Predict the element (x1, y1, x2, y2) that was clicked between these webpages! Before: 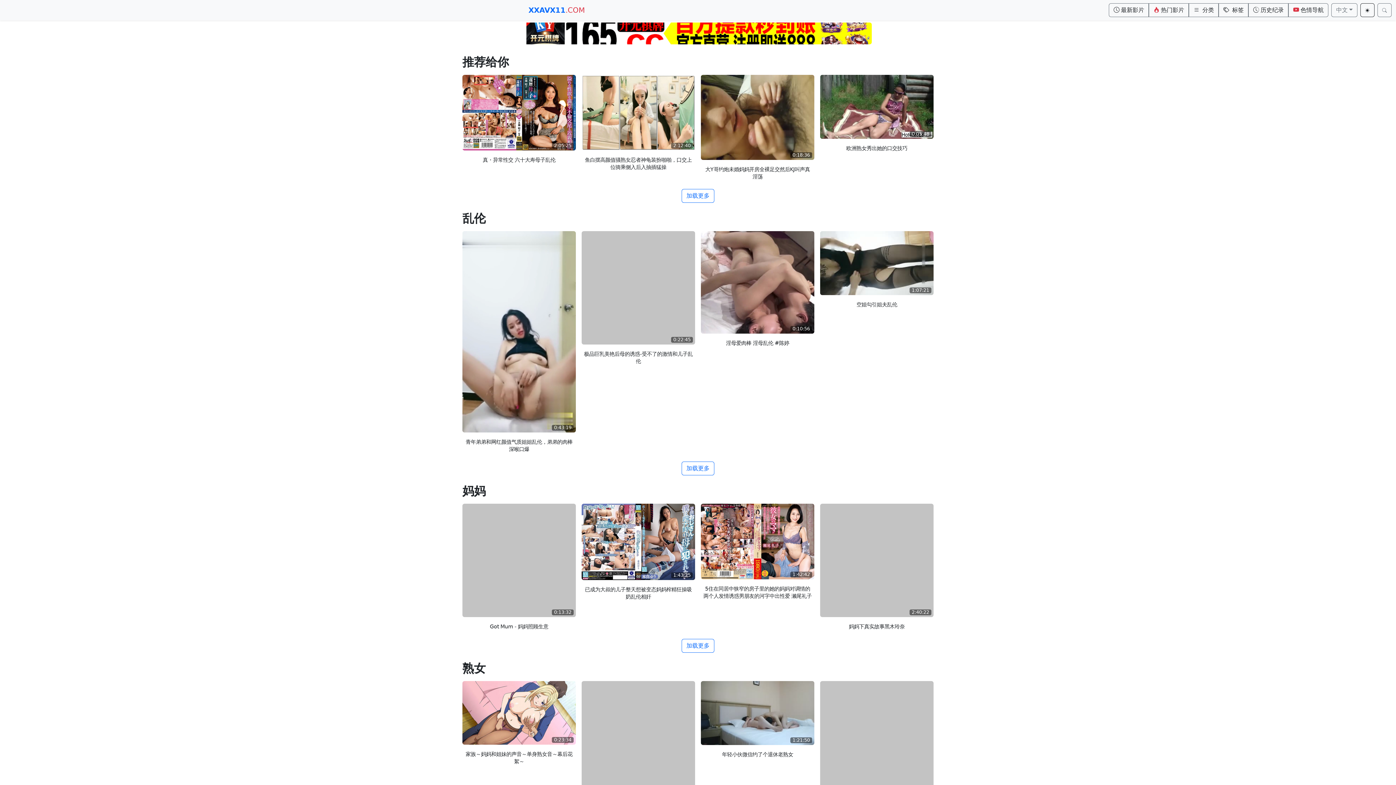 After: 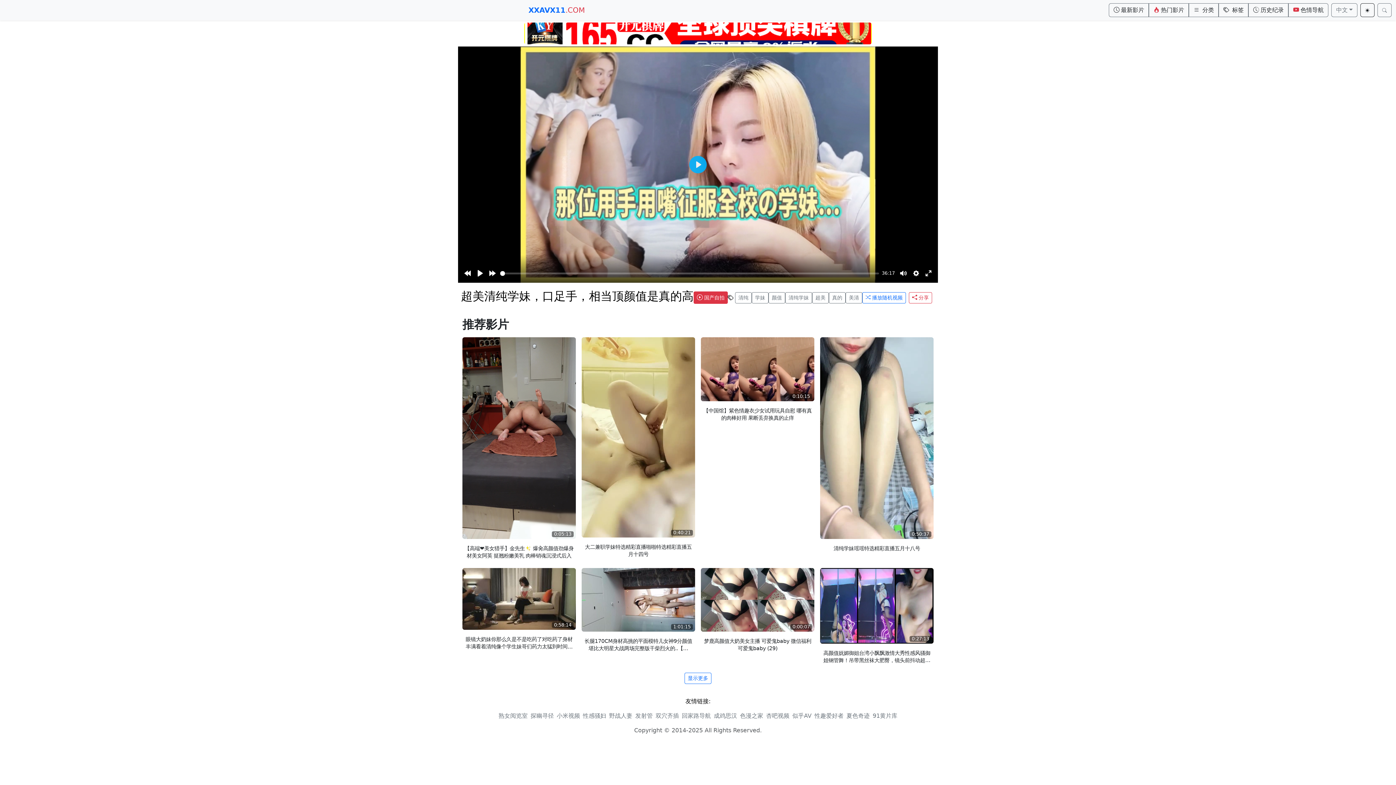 Action: bbox: (820, 263, 933, 270)